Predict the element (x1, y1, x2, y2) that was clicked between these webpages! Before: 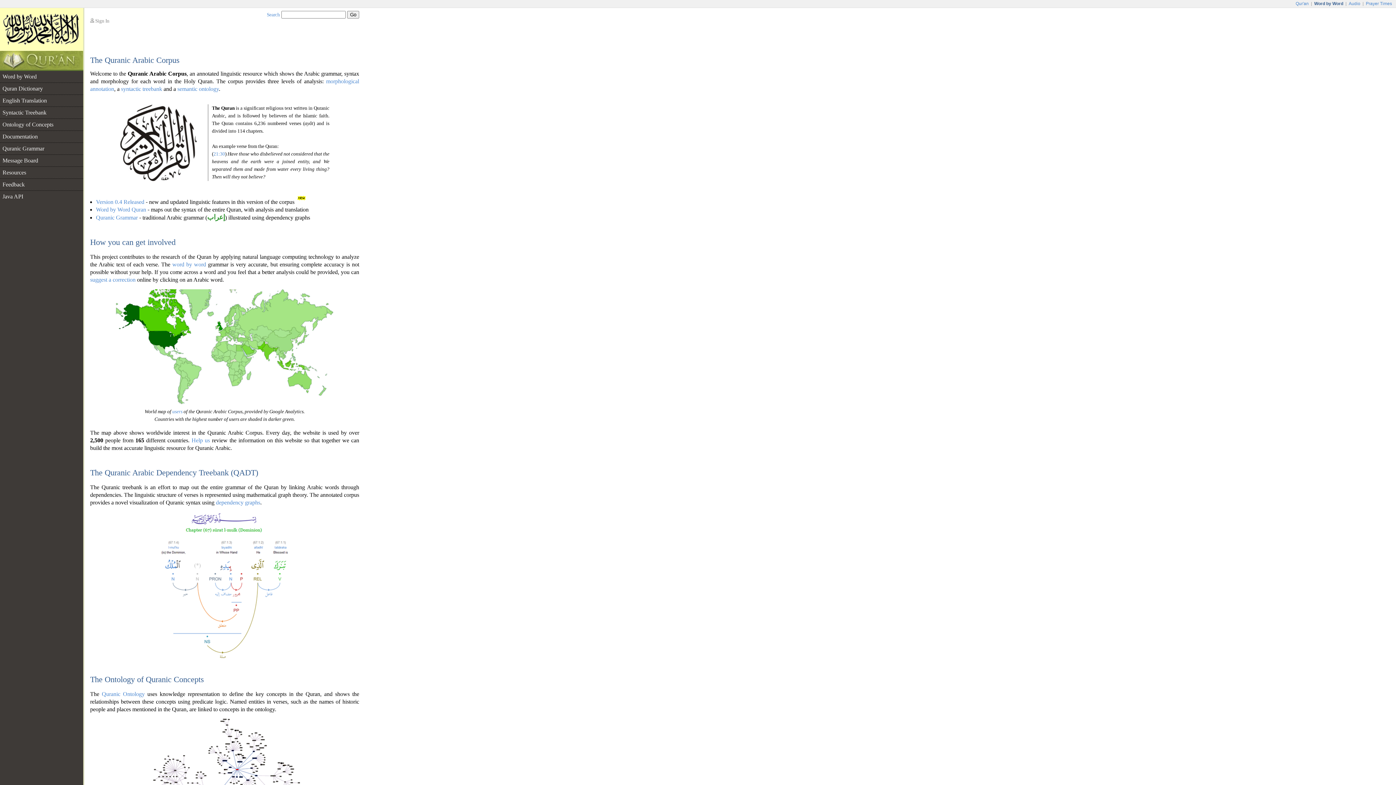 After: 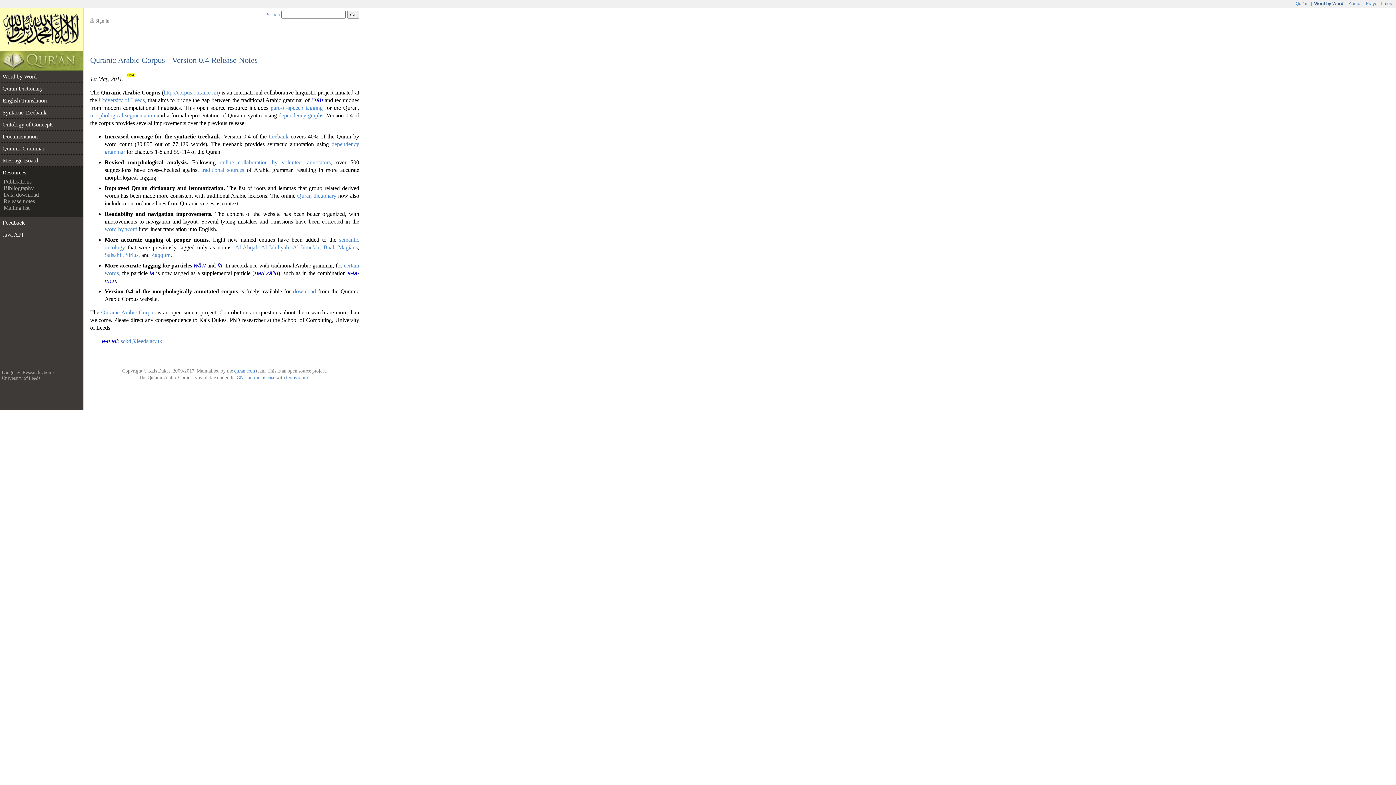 Action: label: Version 0.4 Released bbox: (96, 198, 144, 205)